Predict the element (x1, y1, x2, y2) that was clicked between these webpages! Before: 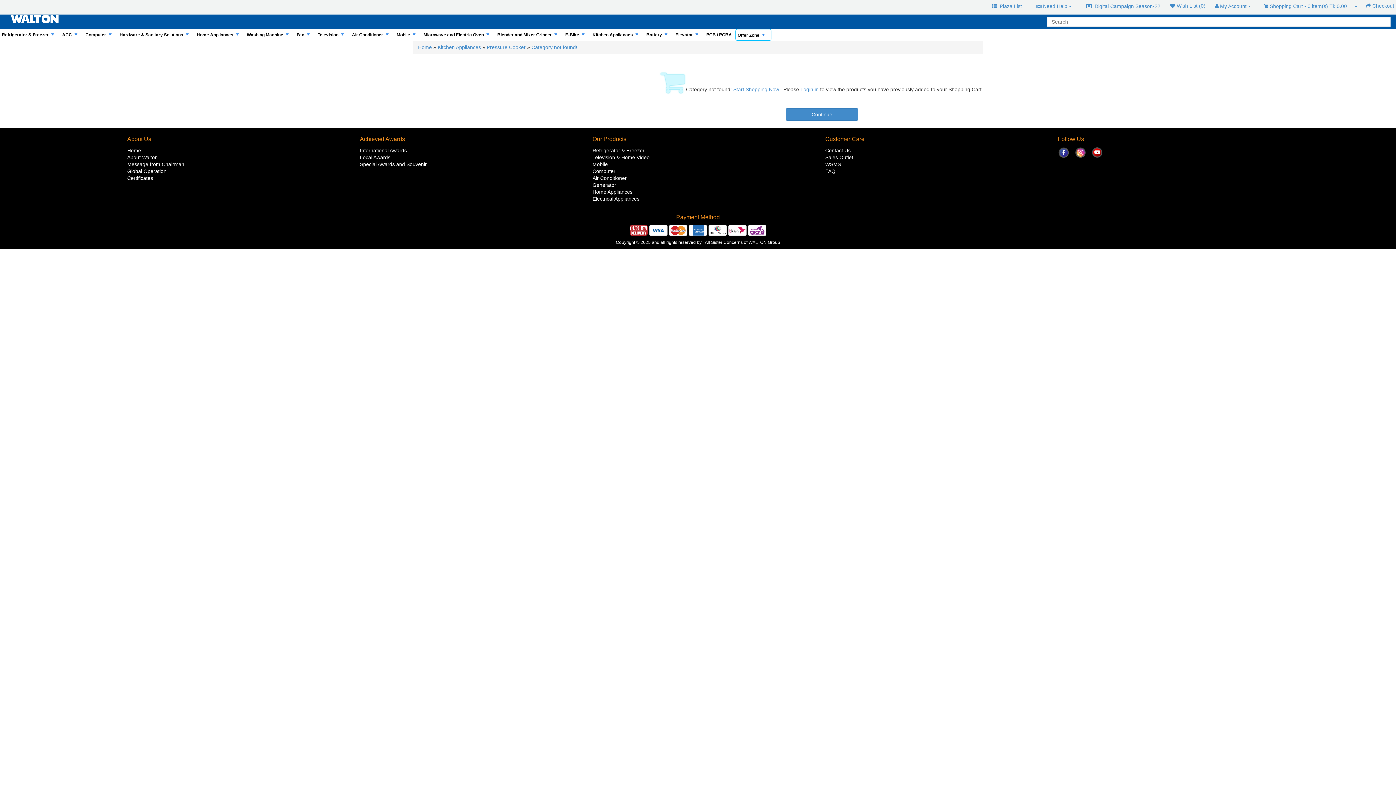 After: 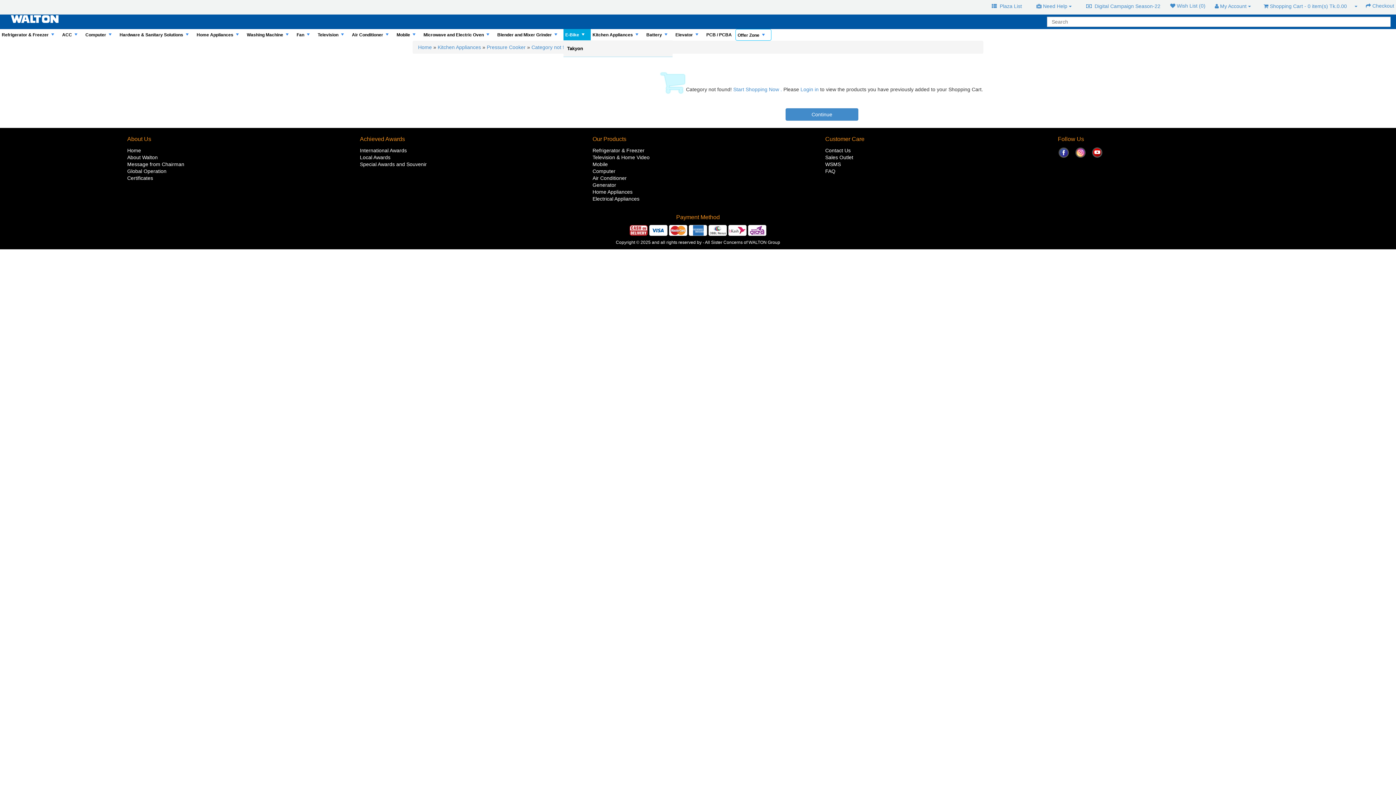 Action: bbox: (563, 29, 590, 40) label: +
E-Bike